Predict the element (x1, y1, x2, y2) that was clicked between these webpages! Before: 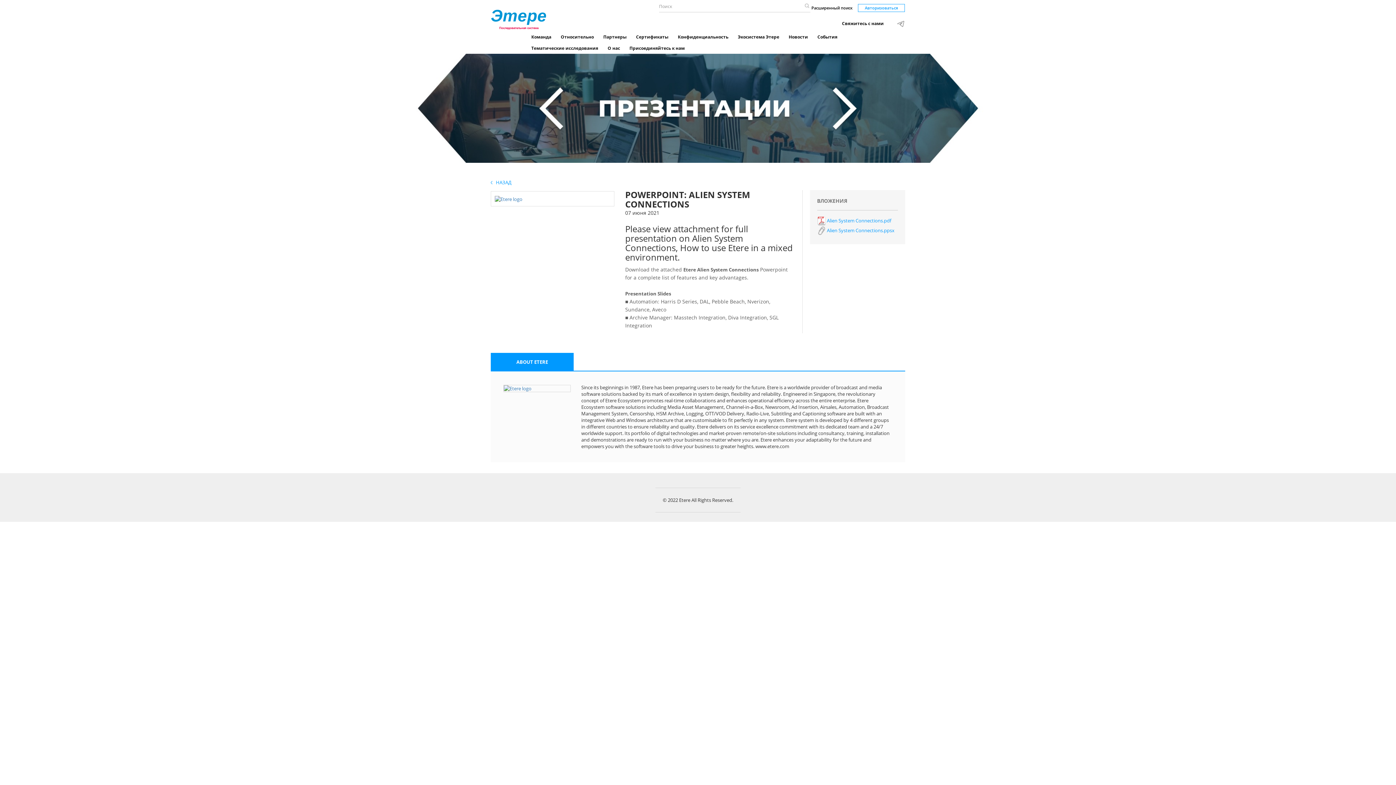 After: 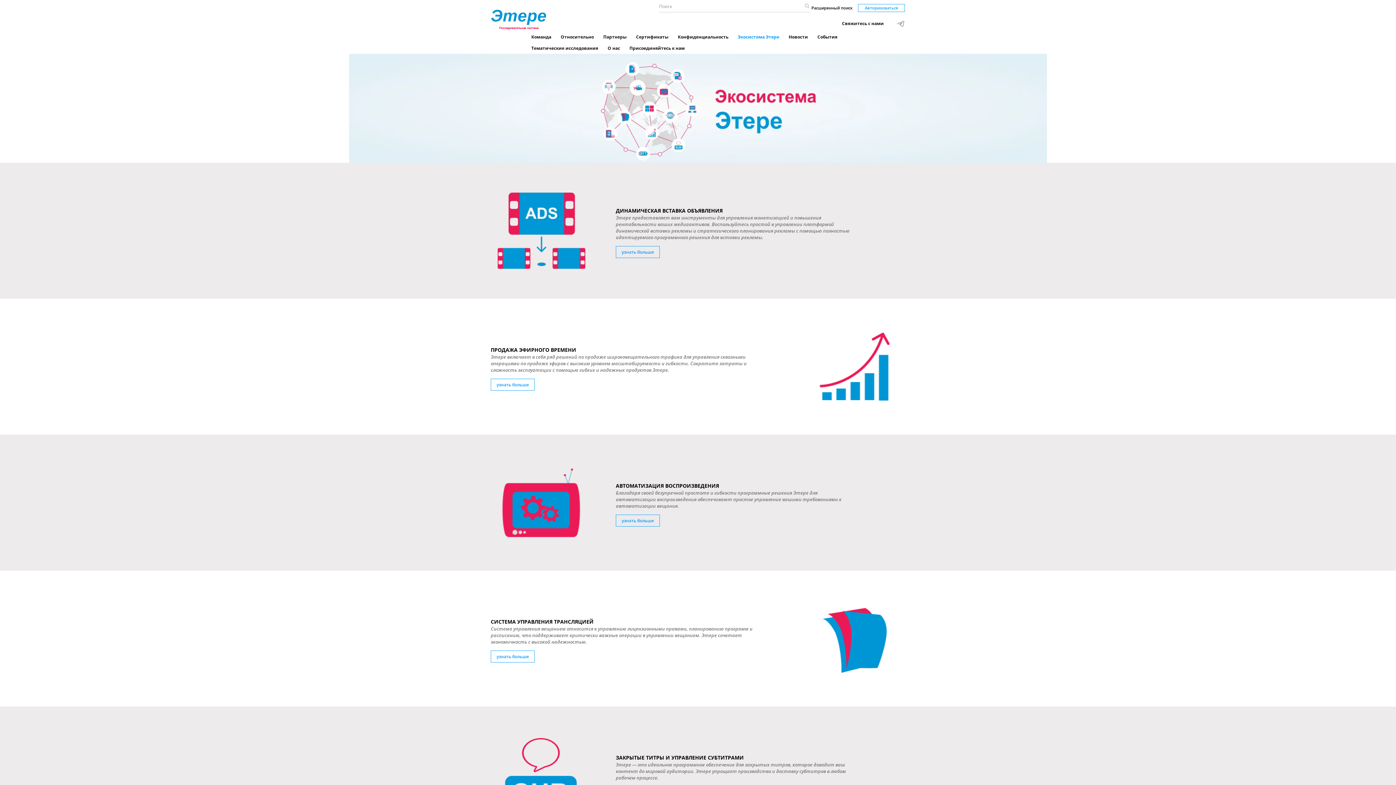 Action: label: Экосистема Этере bbox: (731, 29, 786, 40)